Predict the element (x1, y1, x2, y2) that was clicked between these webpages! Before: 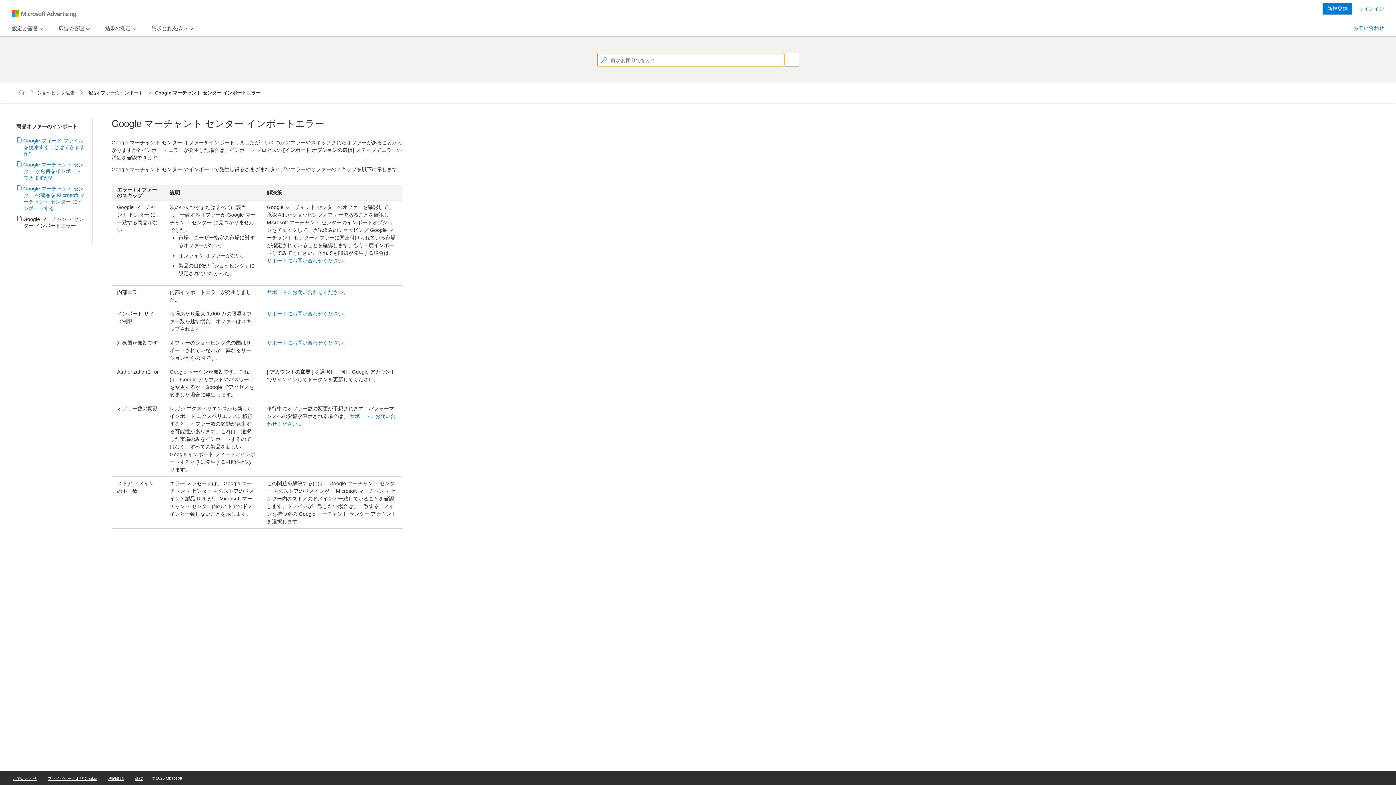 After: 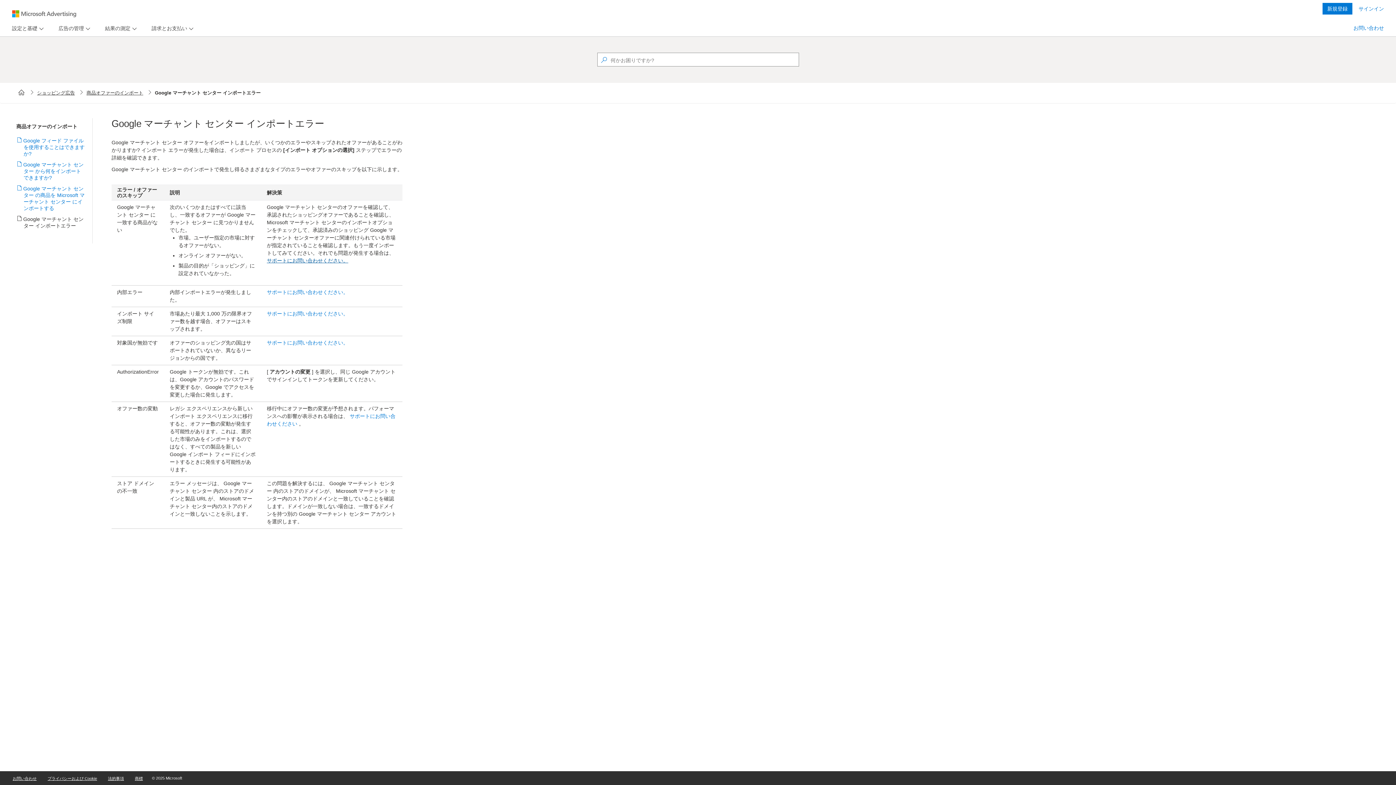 Action: label: サポートにお問い合わせください。 bbox: (266, 257, 348, 263)